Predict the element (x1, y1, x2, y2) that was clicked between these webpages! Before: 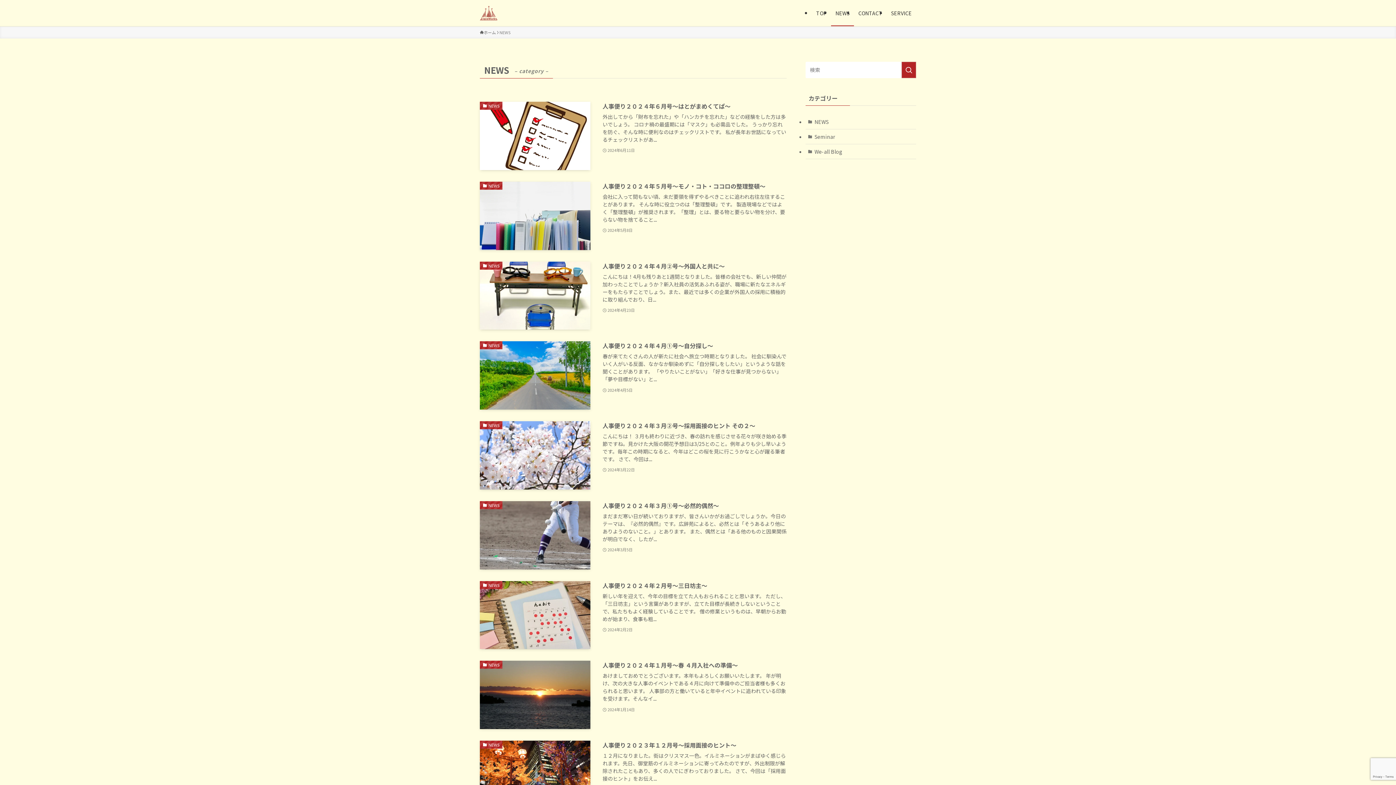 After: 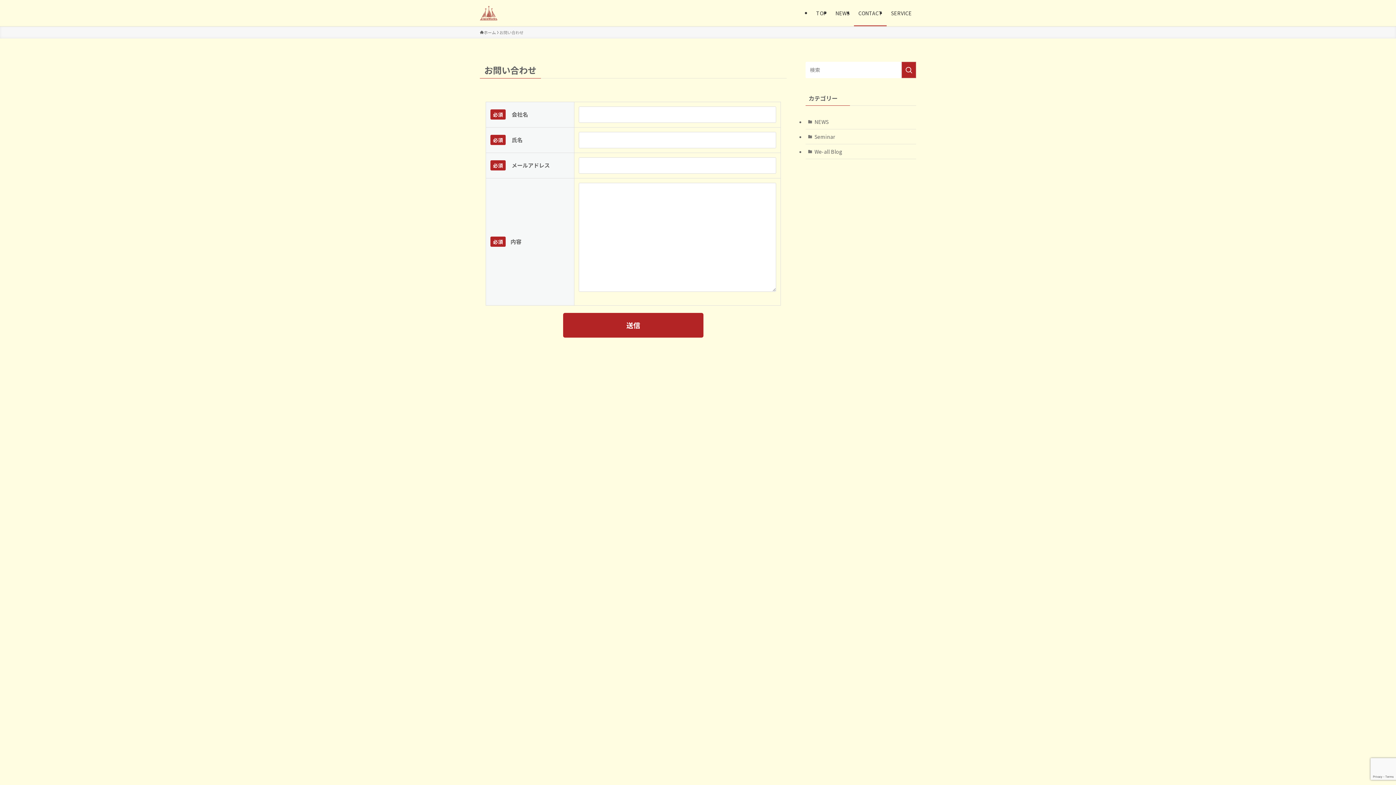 Action: bbox: (854, 0, 886, 26) label: CONTACT